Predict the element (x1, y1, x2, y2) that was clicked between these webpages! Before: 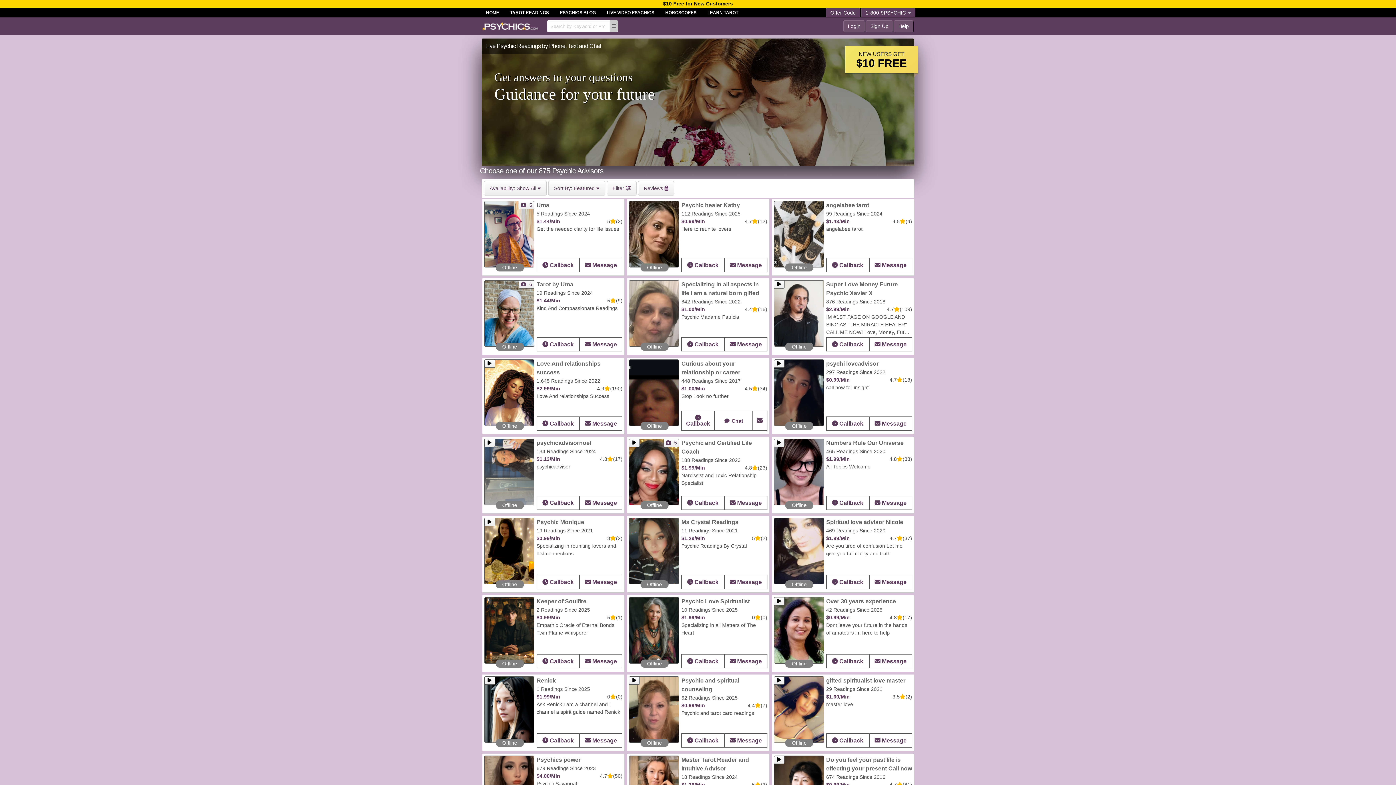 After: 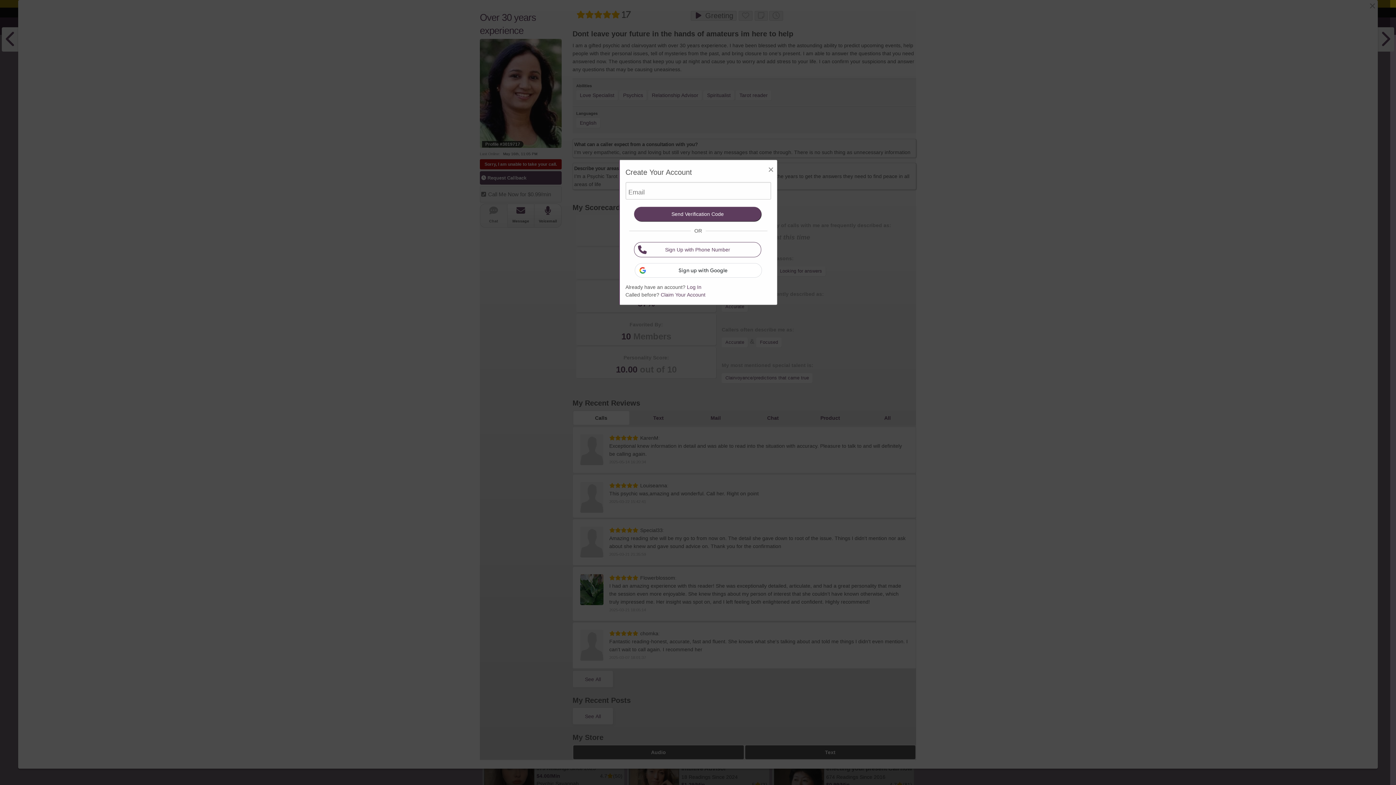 Action: label:  Message bbox: (869, 654, 912, 668)